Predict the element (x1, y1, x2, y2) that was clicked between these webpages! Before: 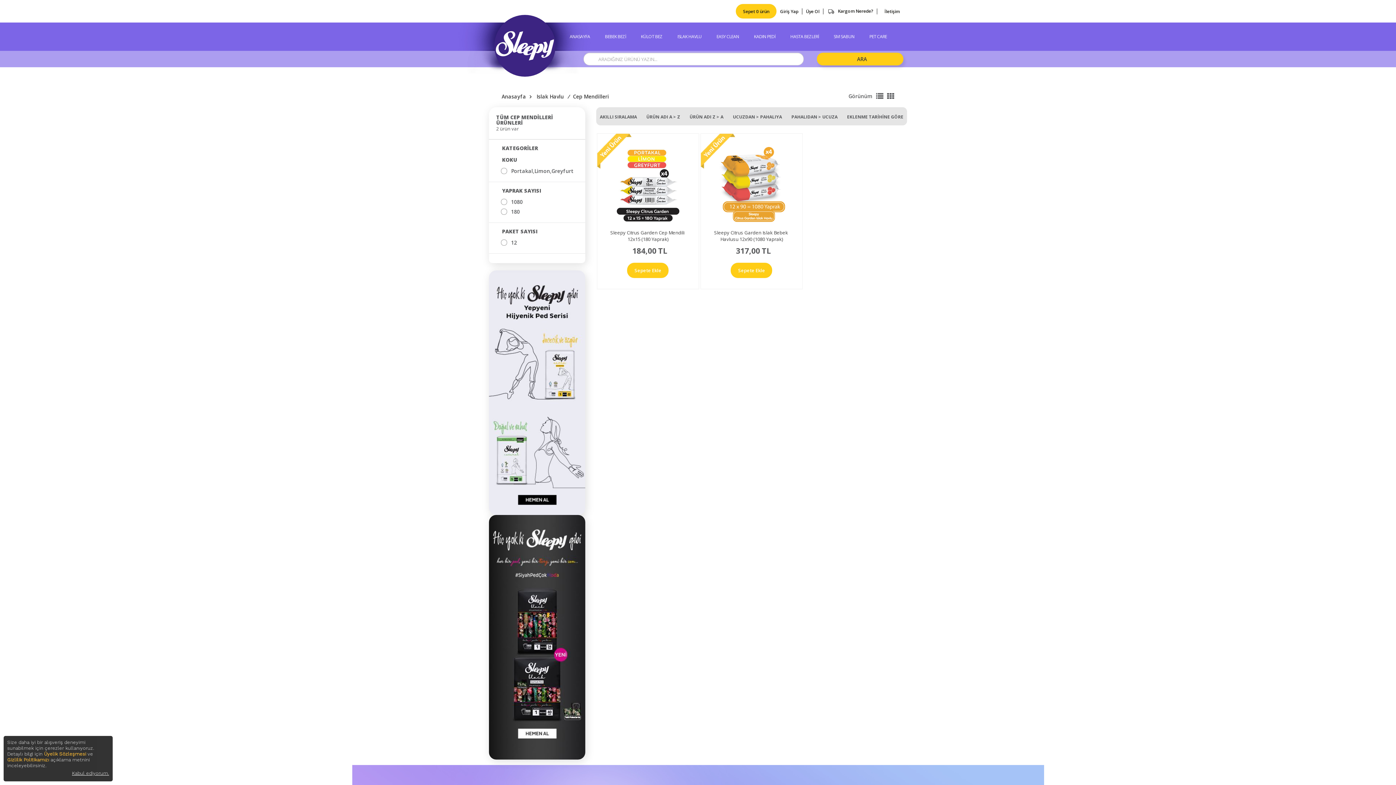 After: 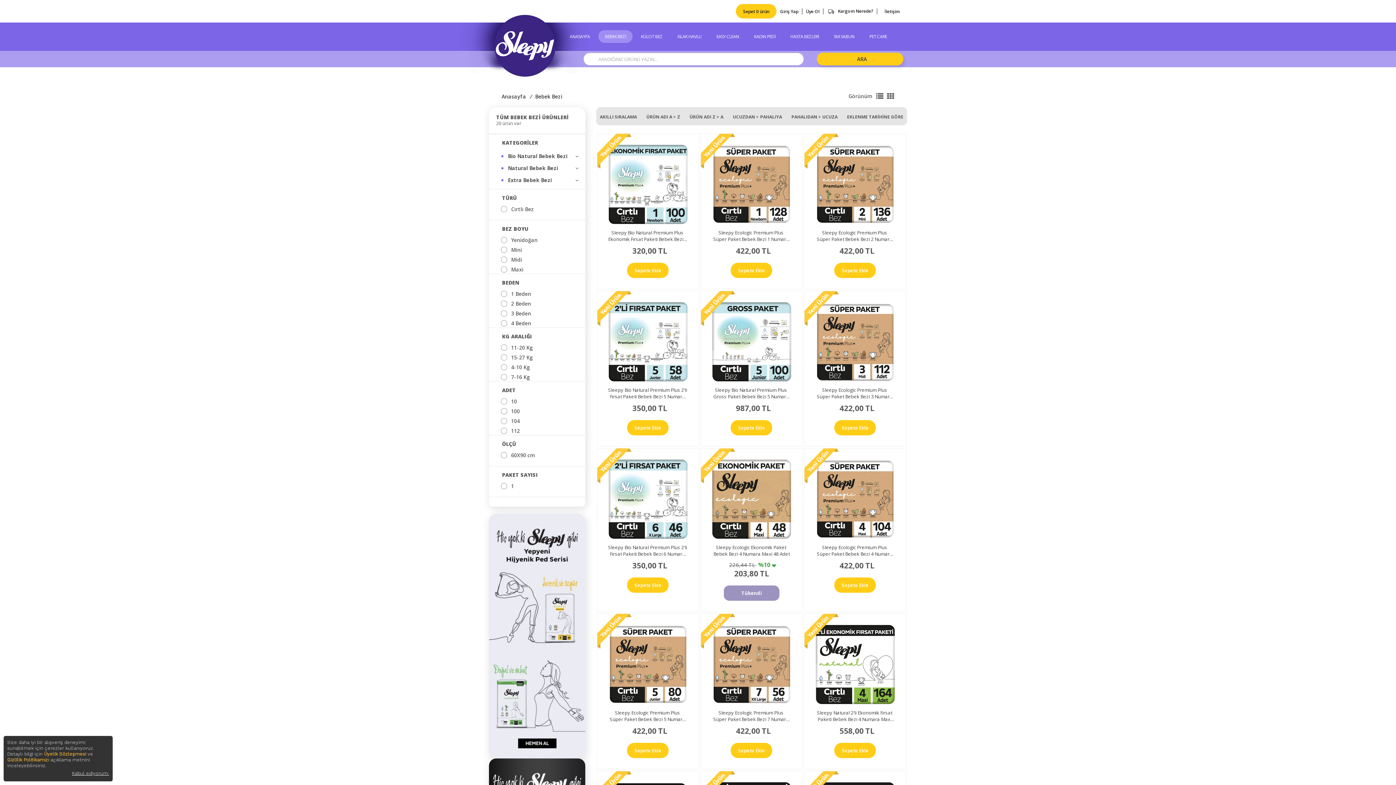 Action: bbox: (598, 25, 632, 47) label: Bebek Bezi